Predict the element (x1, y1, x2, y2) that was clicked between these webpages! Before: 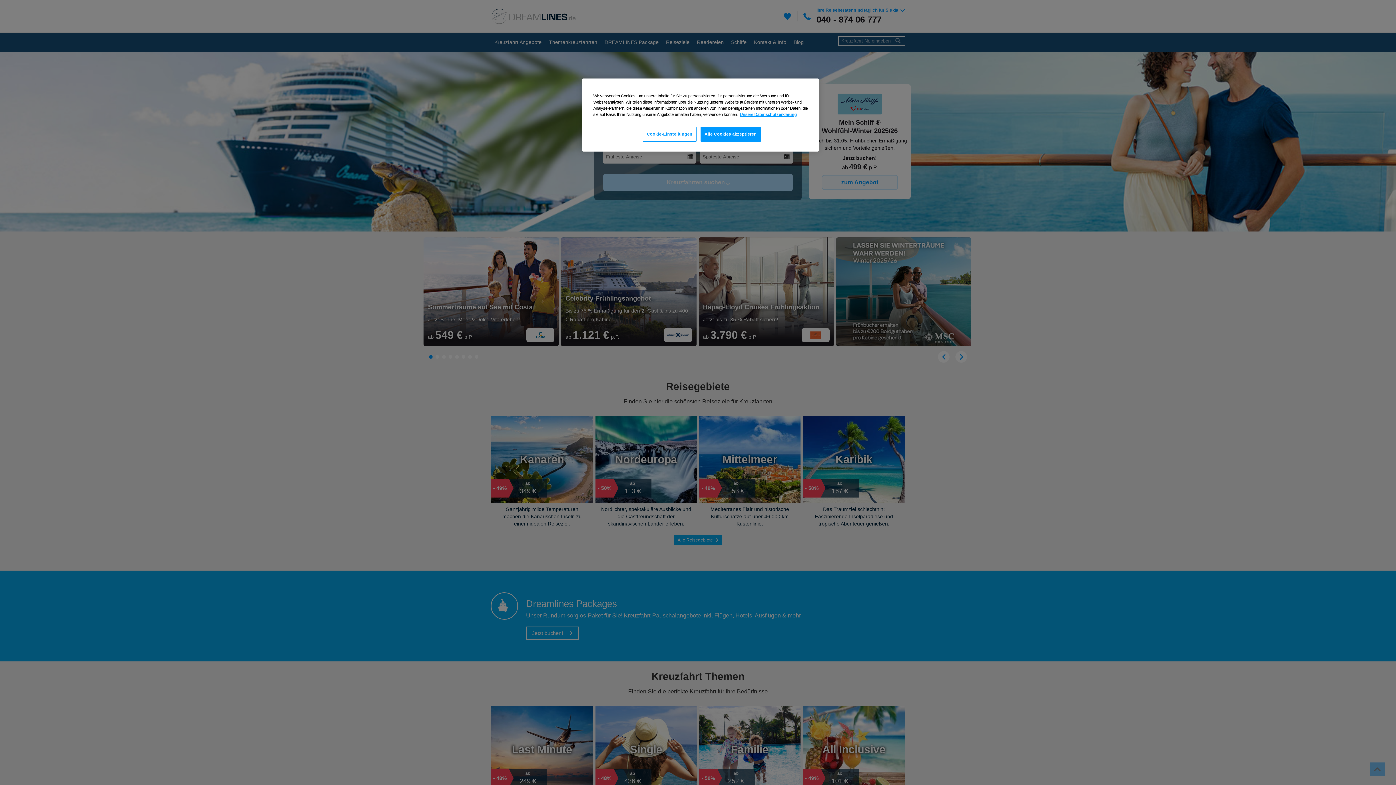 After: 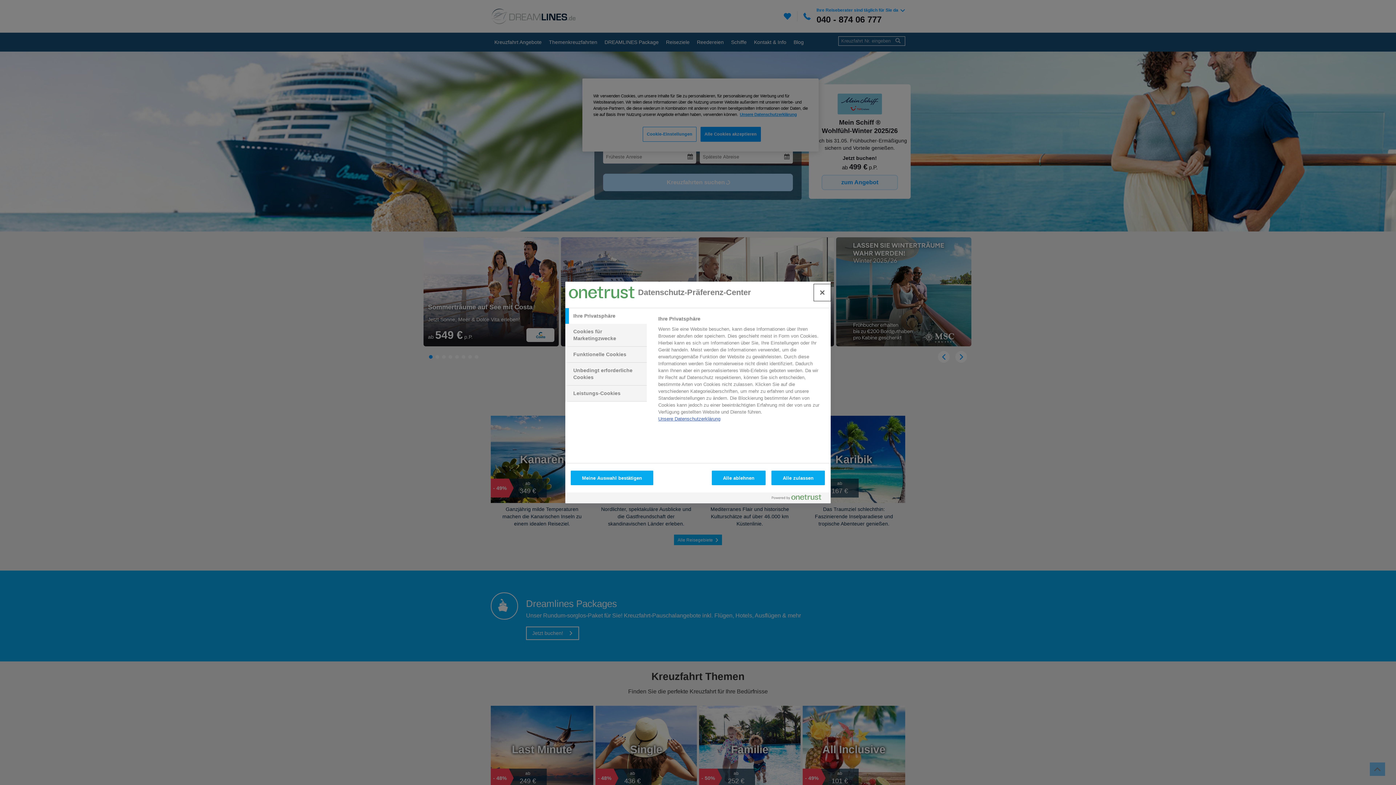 Action: bbox: (642, 126, 696, 141) label: Cookie-Einstellungen